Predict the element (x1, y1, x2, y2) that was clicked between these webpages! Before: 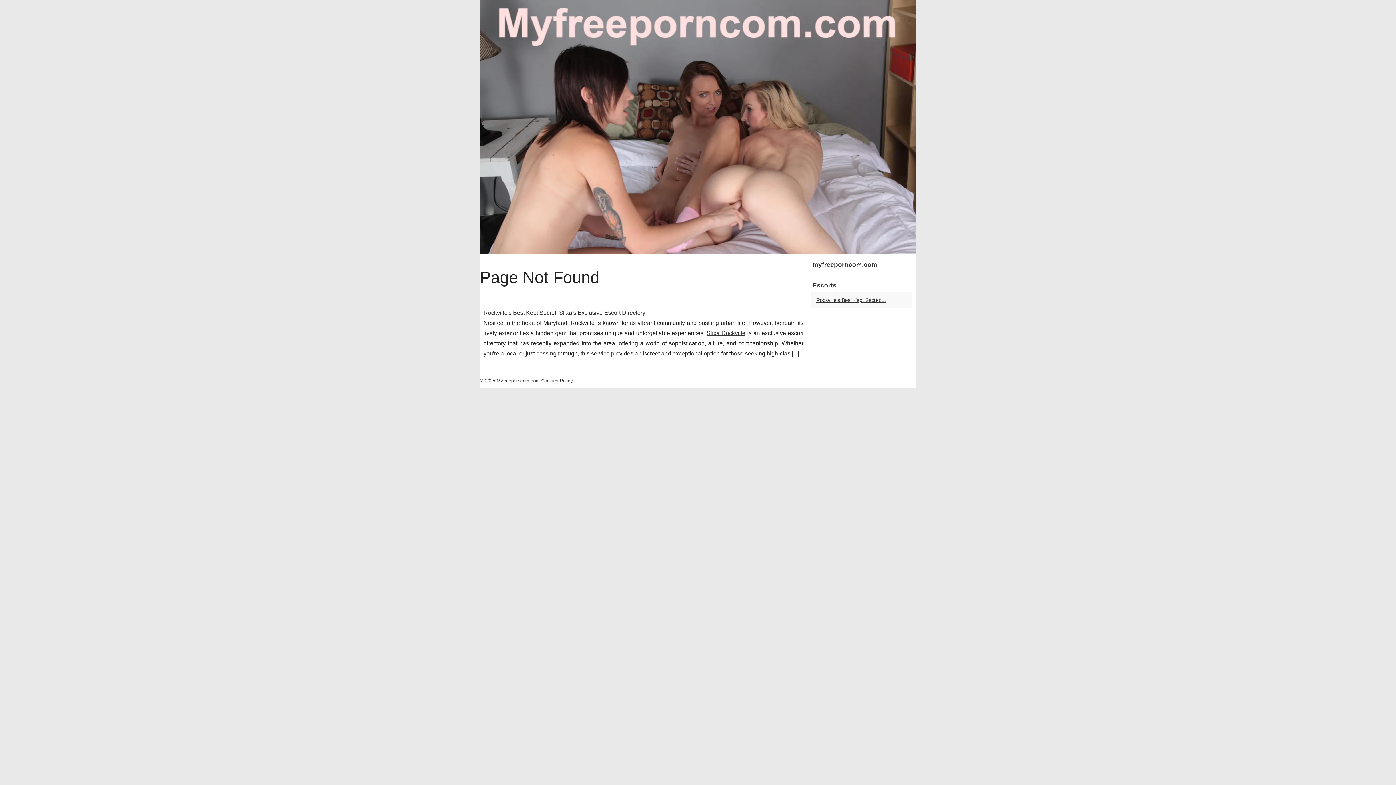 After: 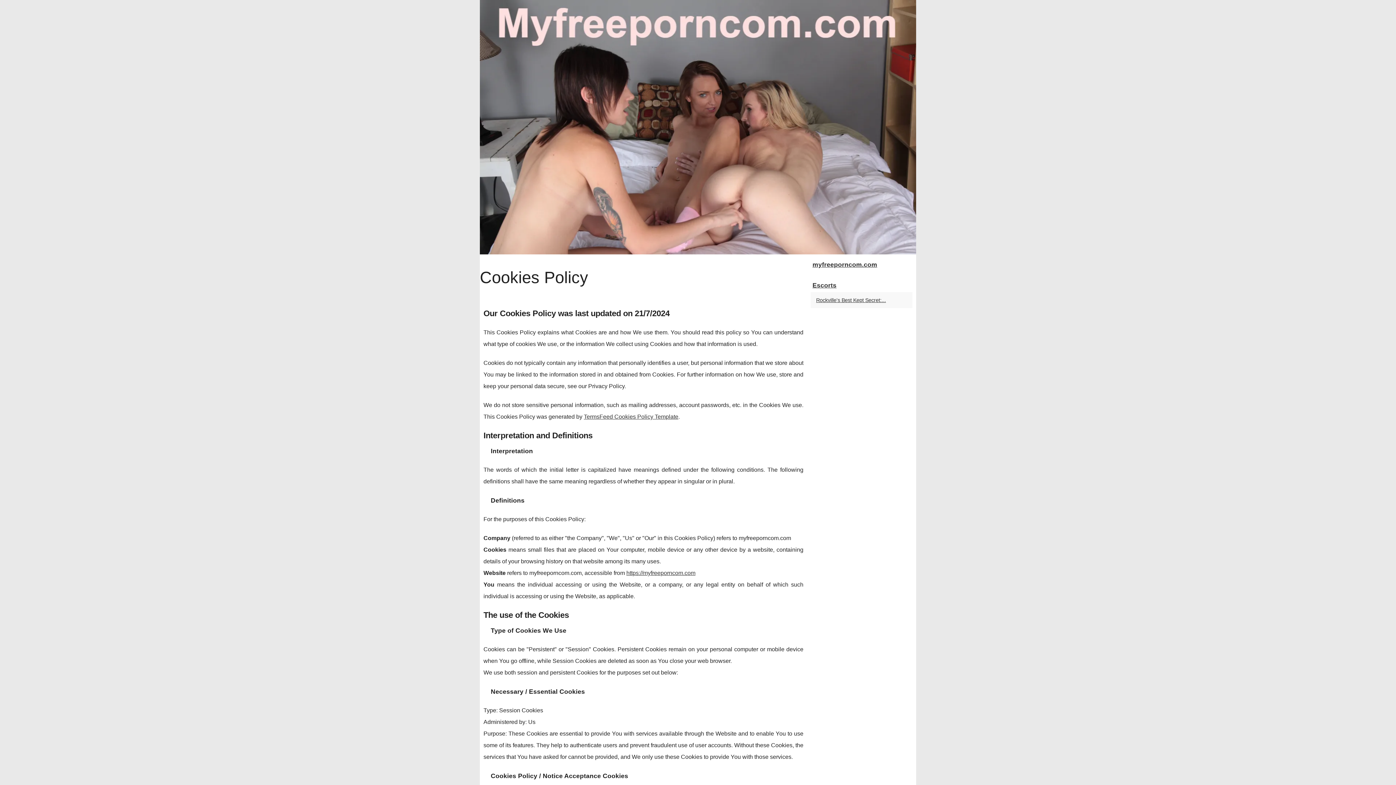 Action: bbox: (541, 378, 573, 383) label: Cookies Policy